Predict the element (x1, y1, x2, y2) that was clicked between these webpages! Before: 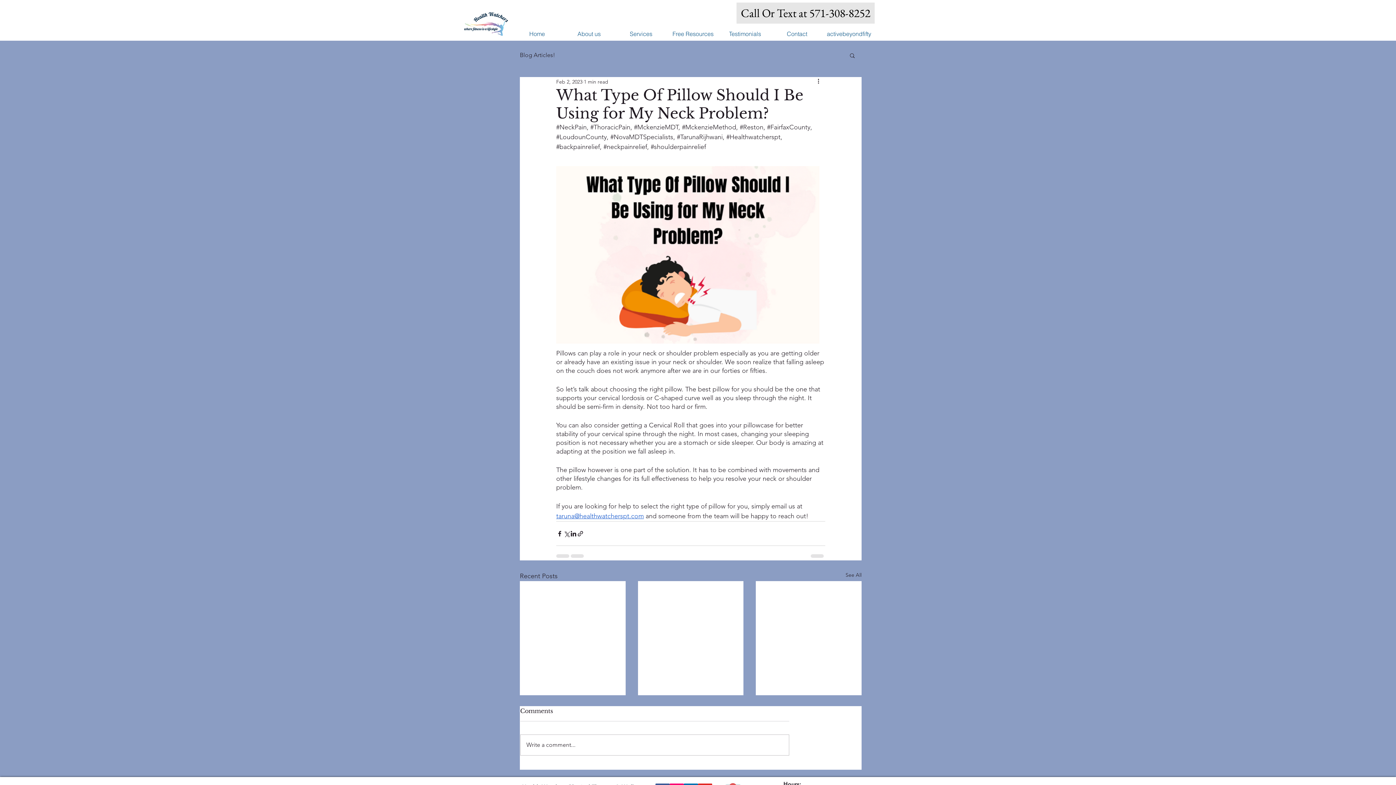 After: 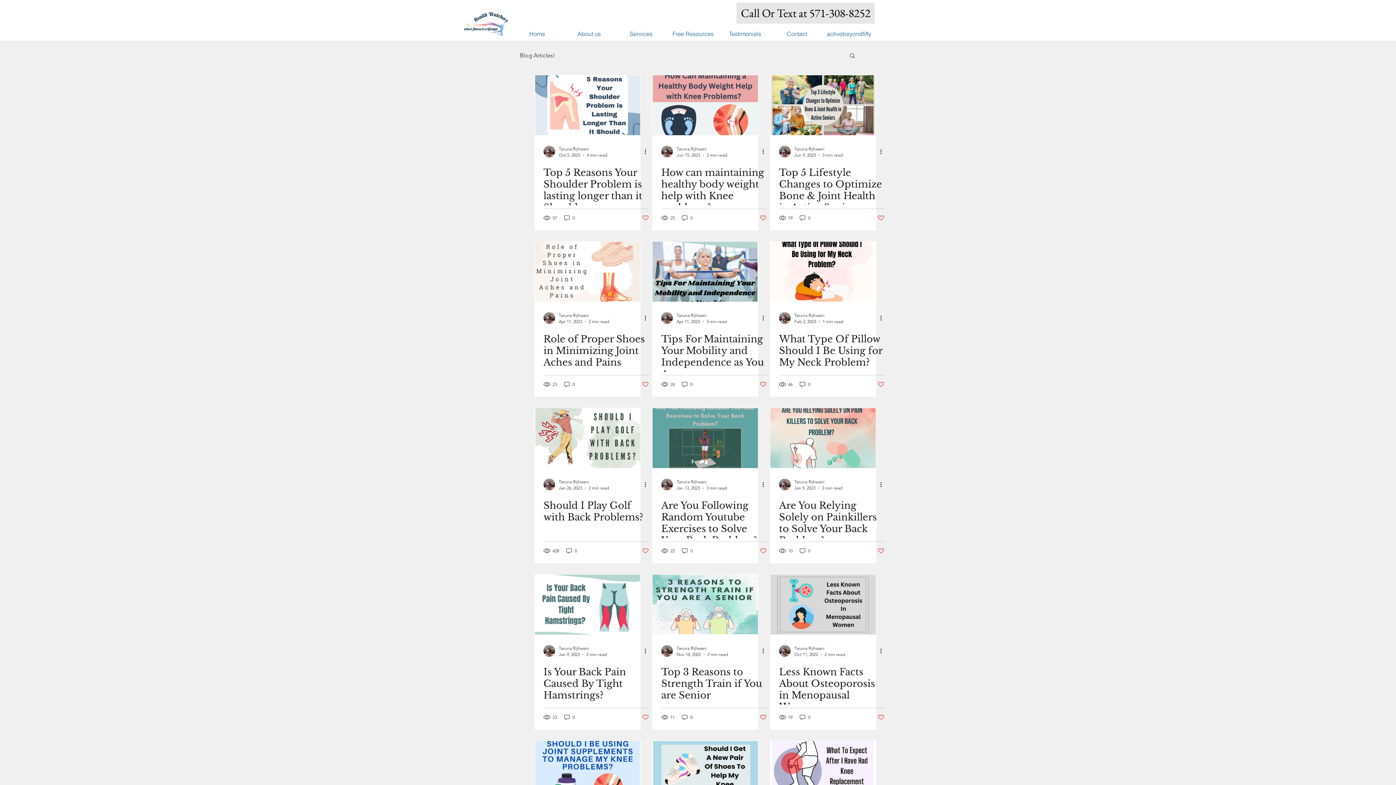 Action: label: See All bbox: (845, 571, 861, 581)